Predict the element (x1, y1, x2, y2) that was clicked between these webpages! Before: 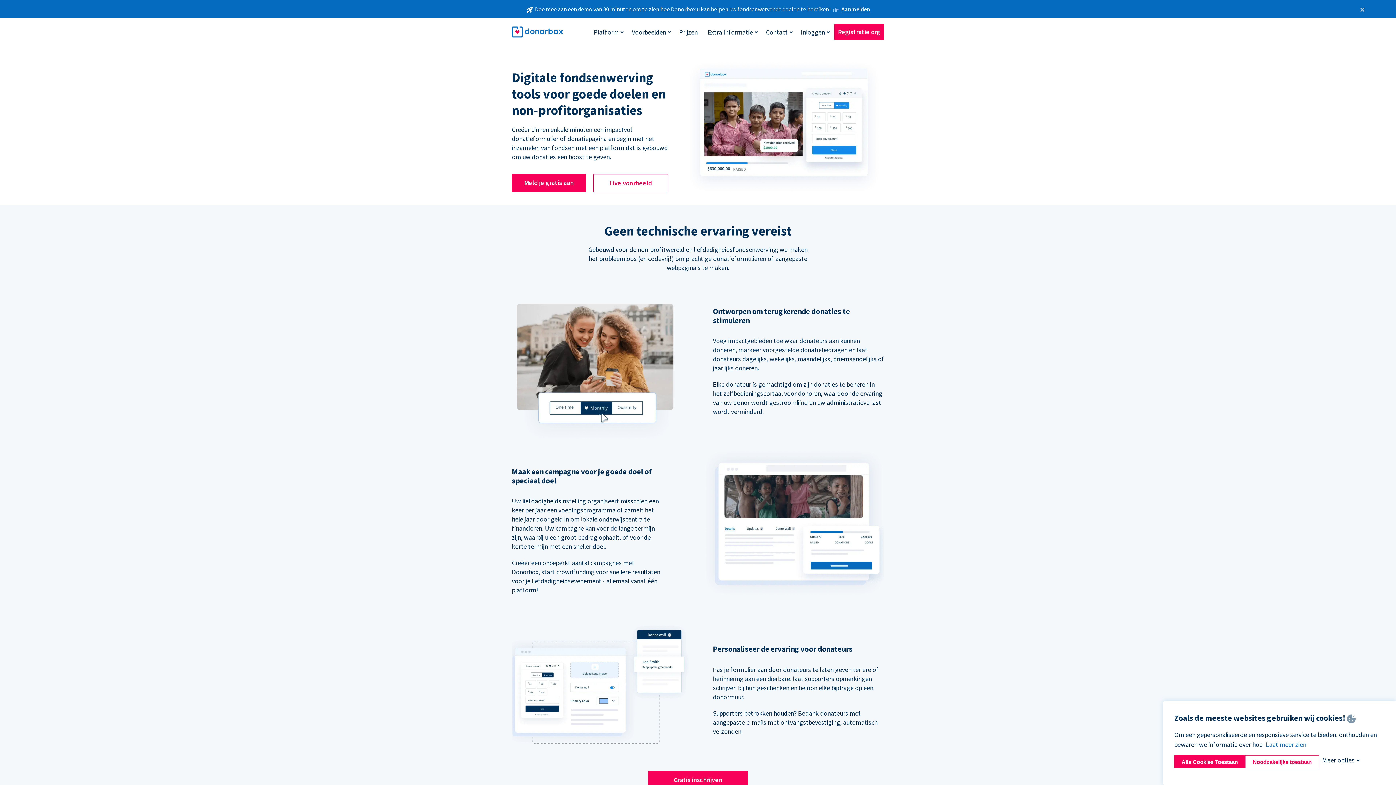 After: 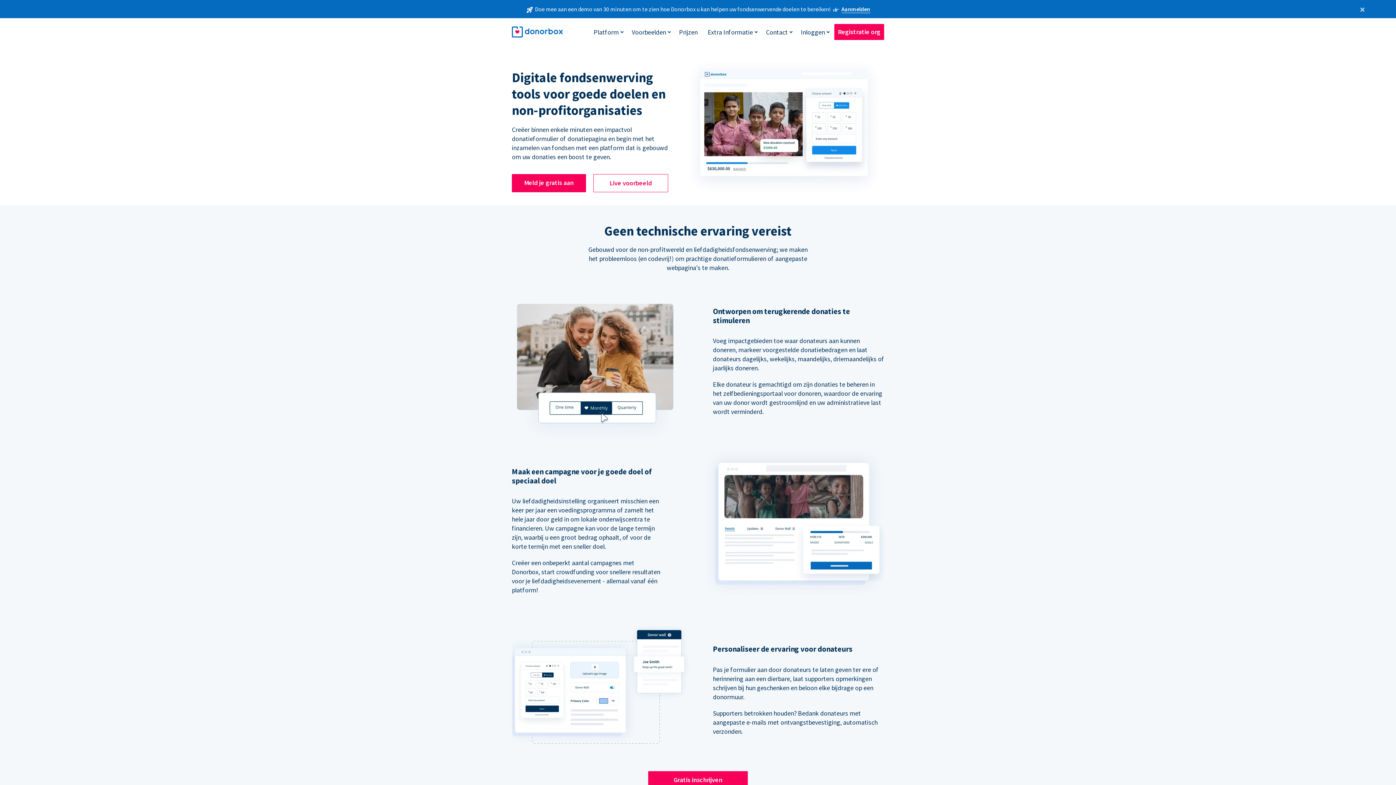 Action: label: Alle Cookies Toestaan bbox: (1174, 755, 1245, 768)